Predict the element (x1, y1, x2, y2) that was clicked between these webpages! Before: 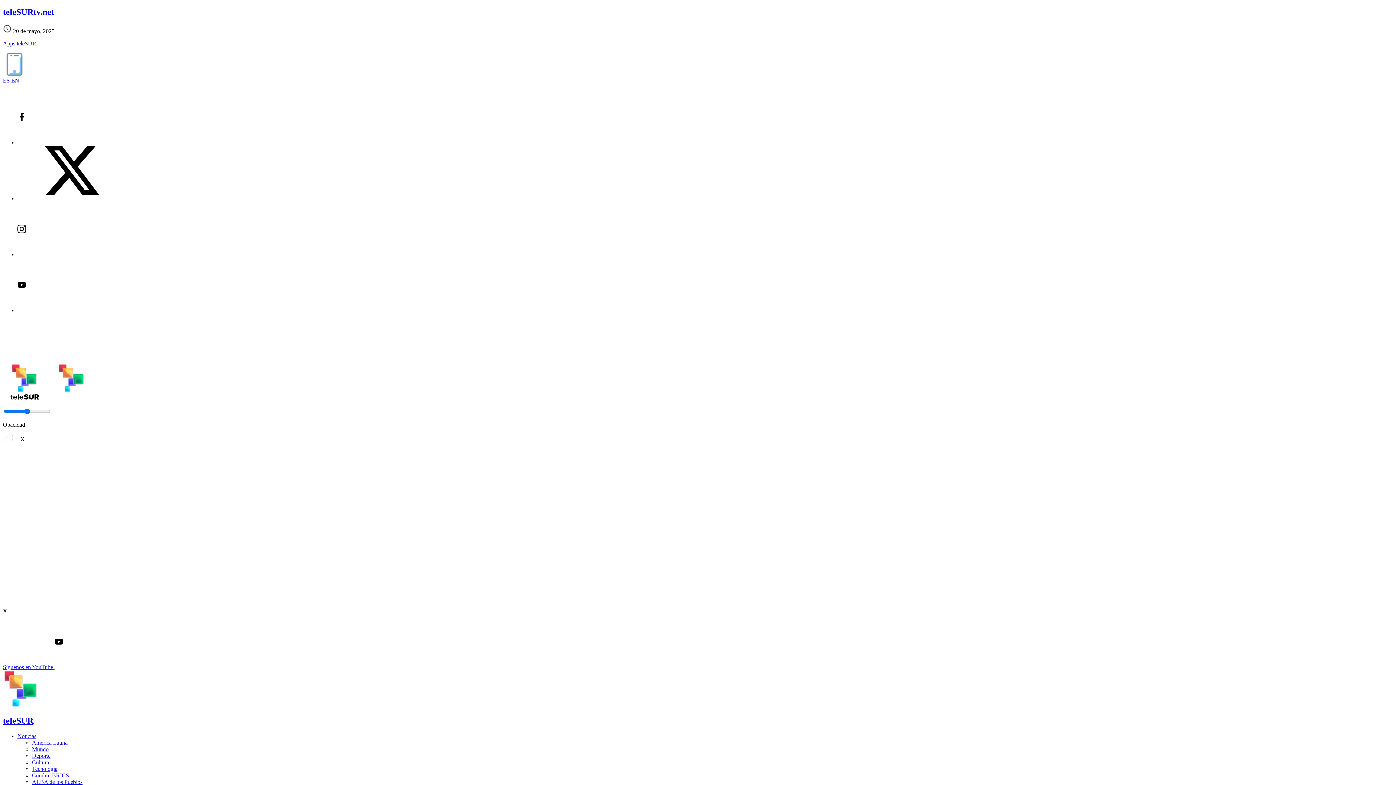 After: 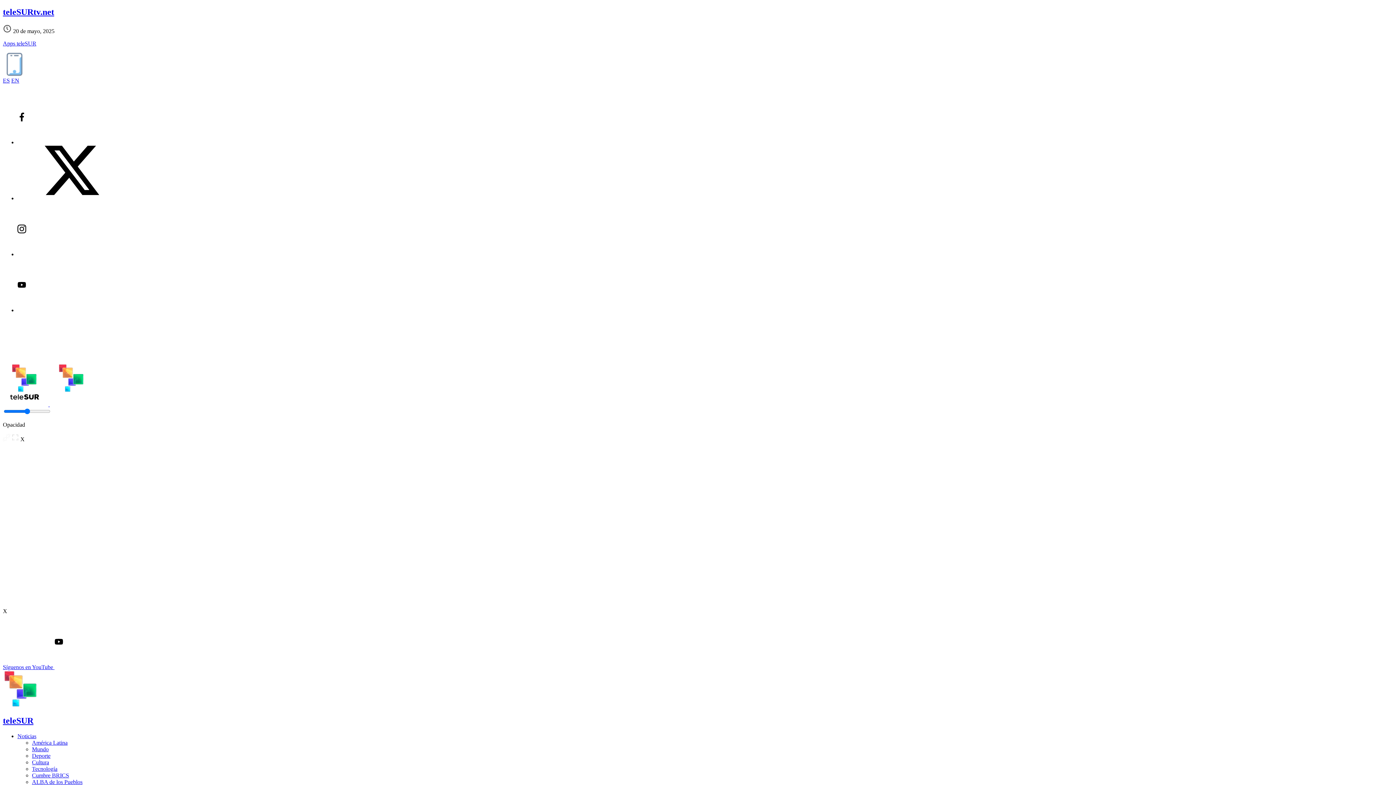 Action: label: Cumbre BRICS bbox: (32, 772, 69, 778)